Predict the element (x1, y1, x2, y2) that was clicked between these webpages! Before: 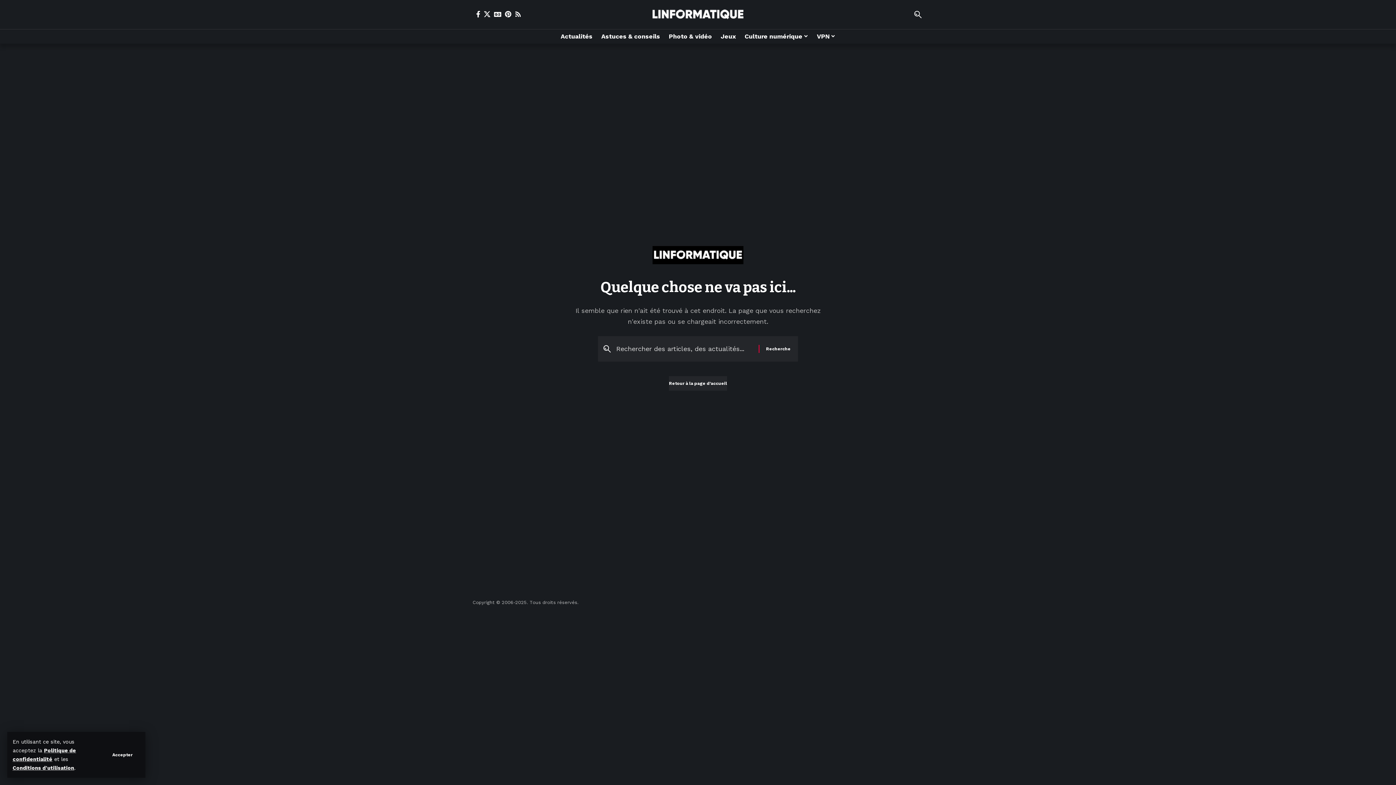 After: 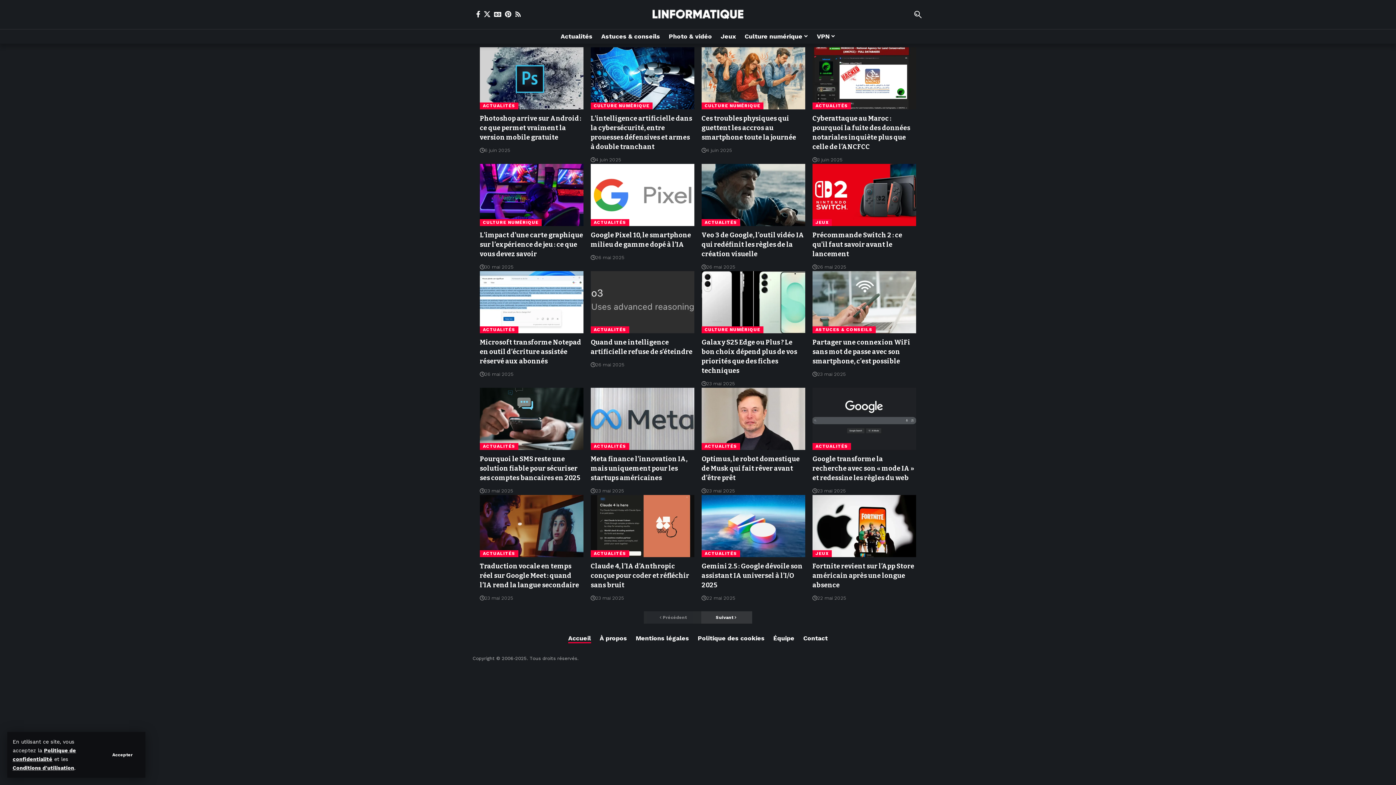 Action: bbox: (652, 5, 743, 23)